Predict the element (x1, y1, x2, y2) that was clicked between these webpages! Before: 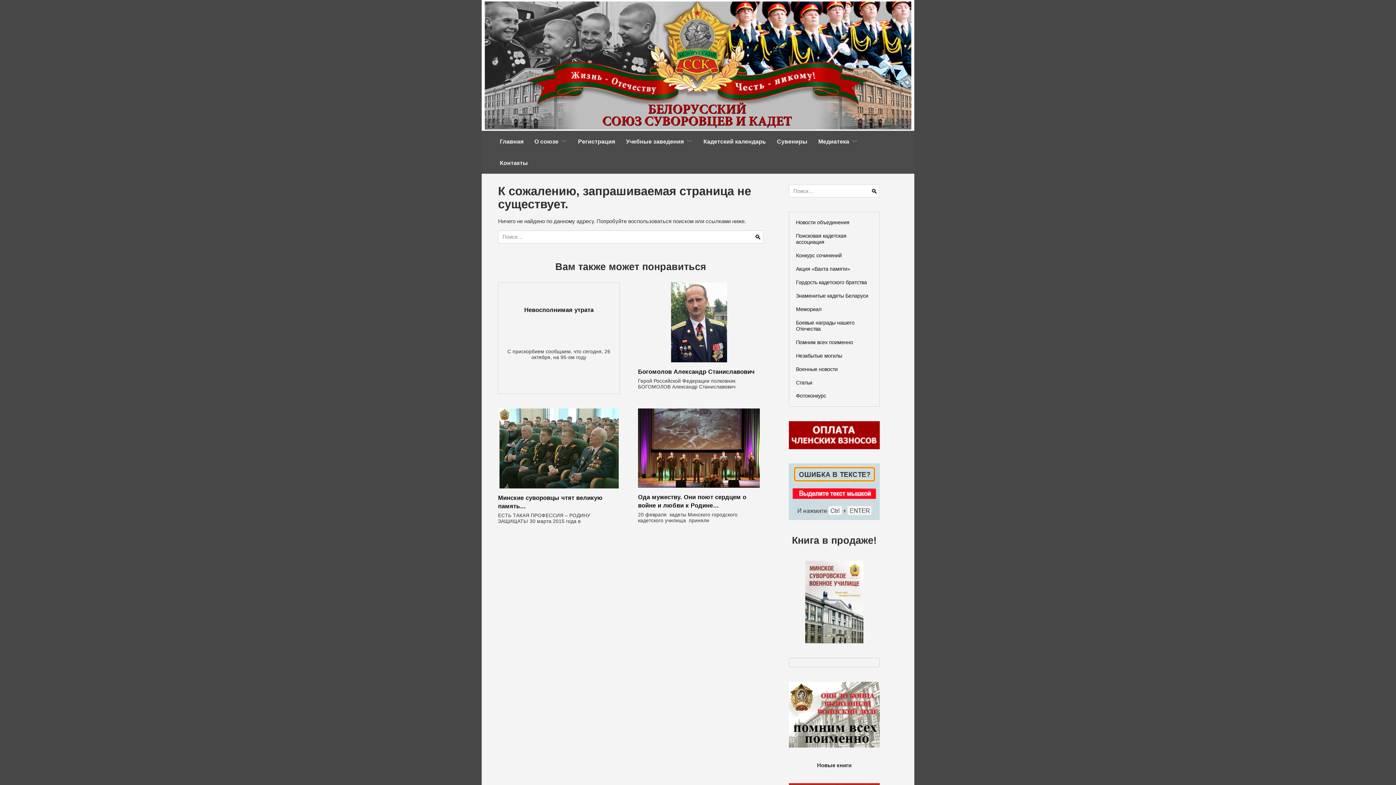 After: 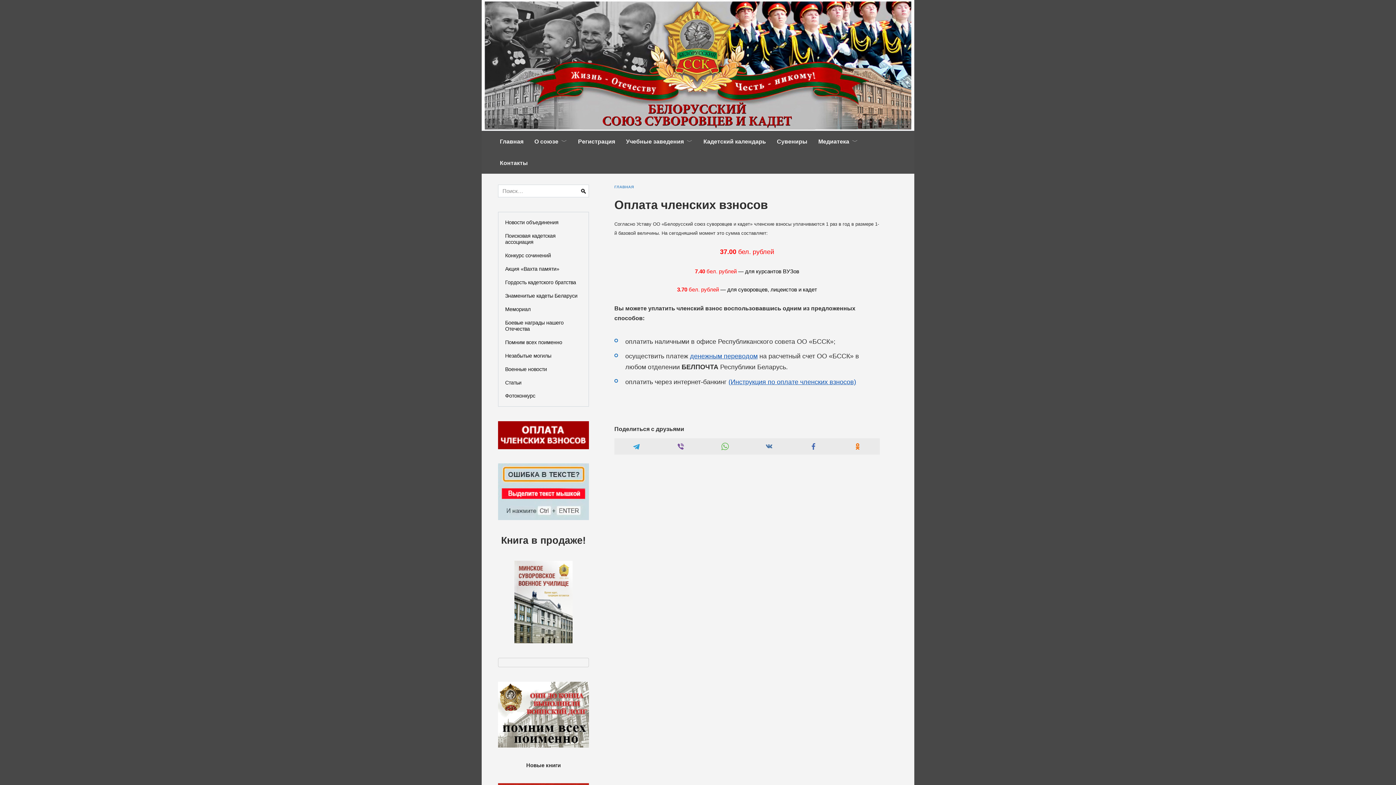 Action: bbox: (789, 442, 880, 449)